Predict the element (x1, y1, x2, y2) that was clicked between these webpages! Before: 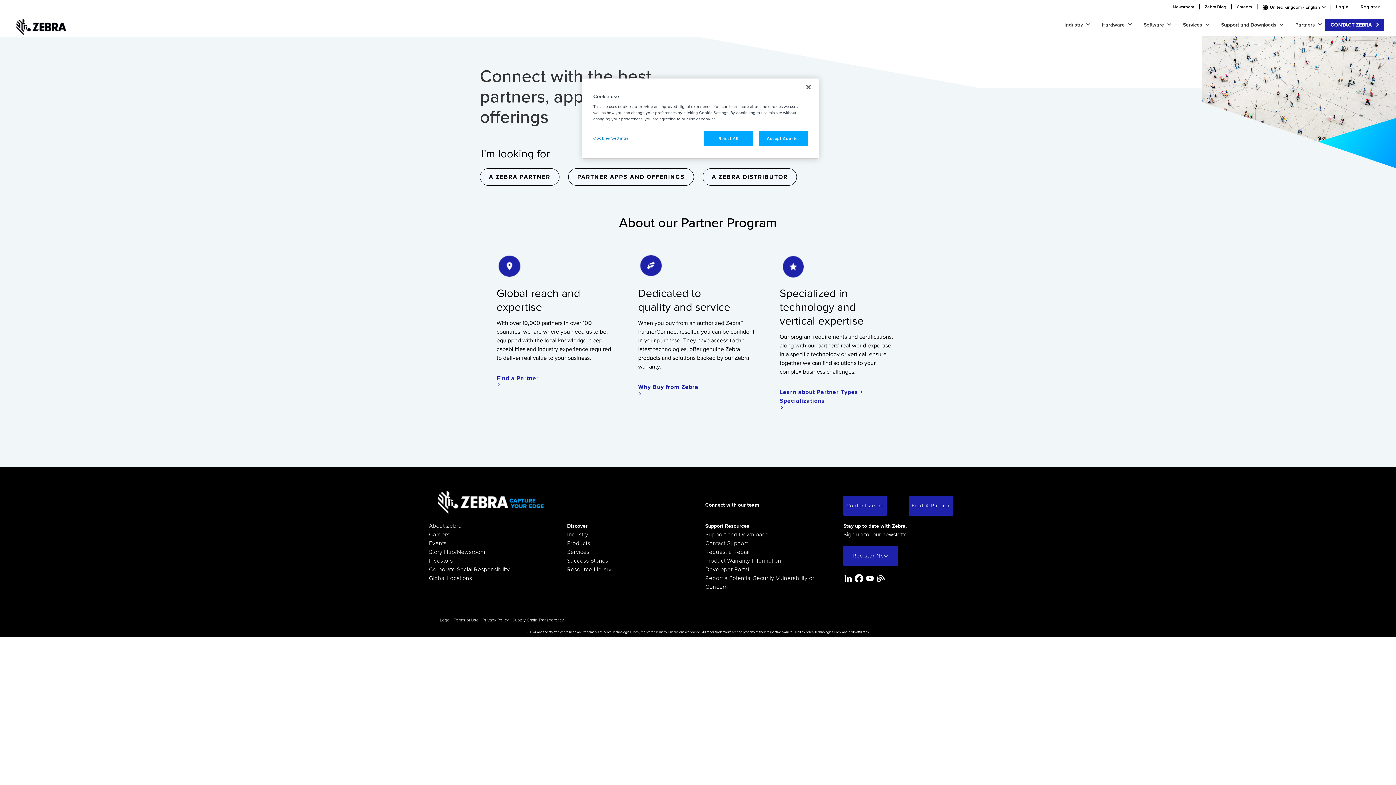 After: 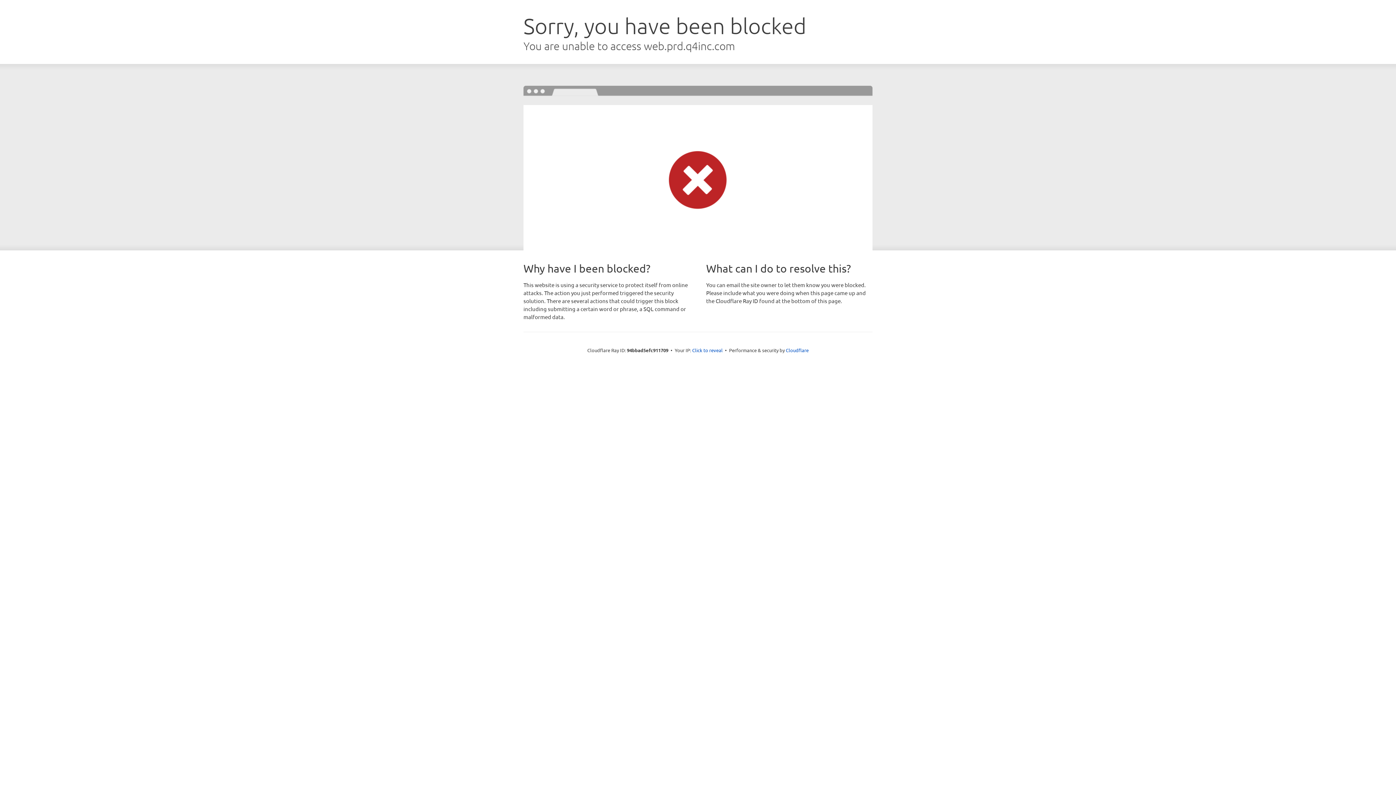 Action: bbox: (429, 557, 452, 564) label: Investors